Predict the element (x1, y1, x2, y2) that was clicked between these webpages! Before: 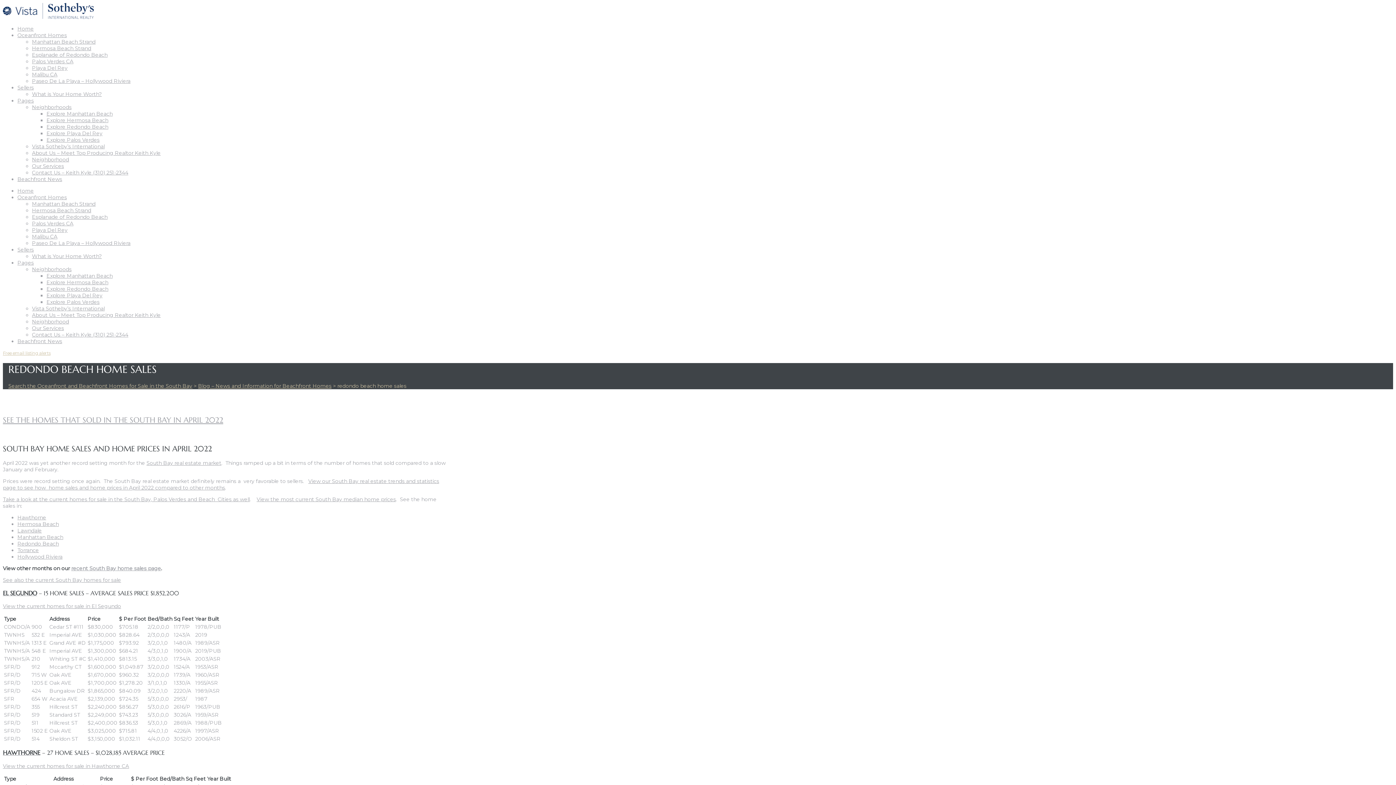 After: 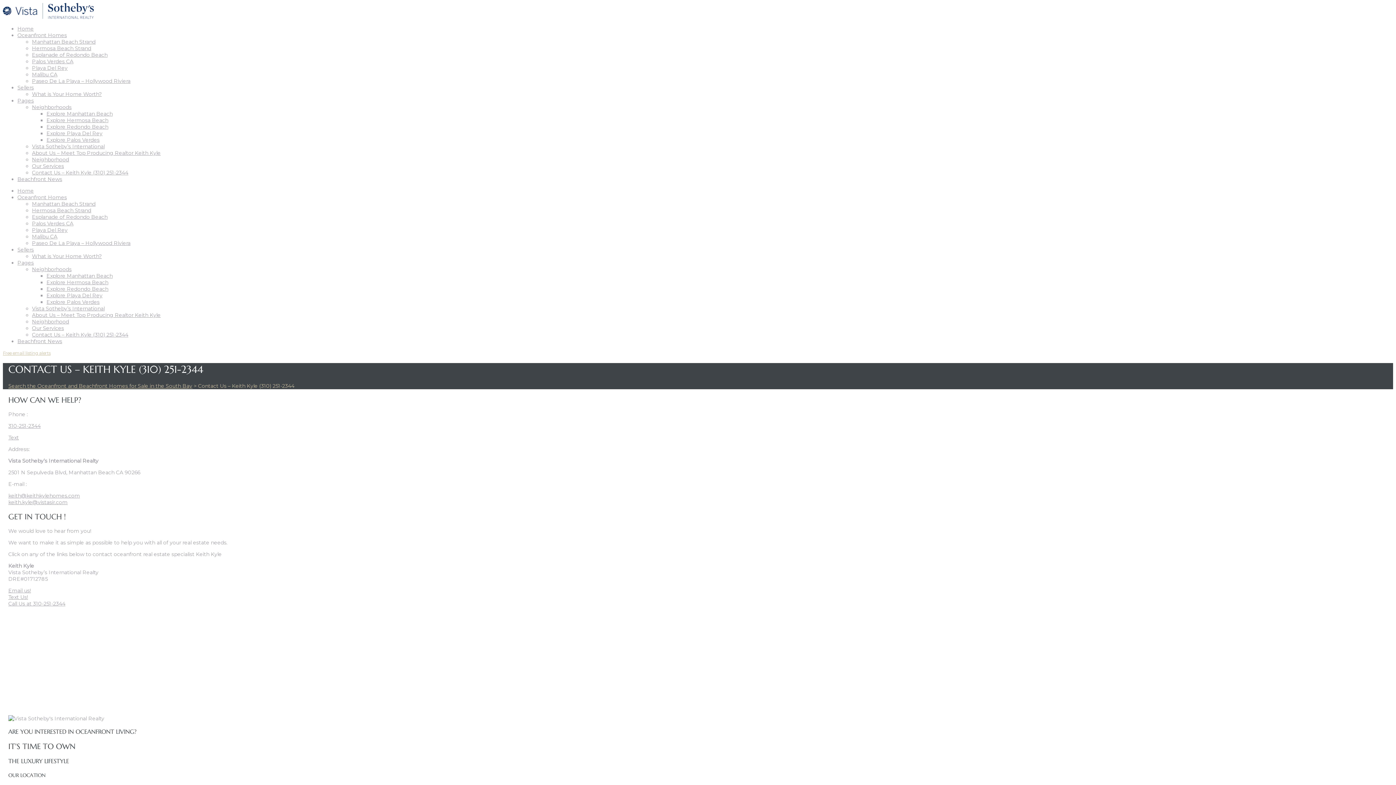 Action: bbox: (32, 169, 128, 176) label: Contact Us – Keith Kyle (310) 251-2344